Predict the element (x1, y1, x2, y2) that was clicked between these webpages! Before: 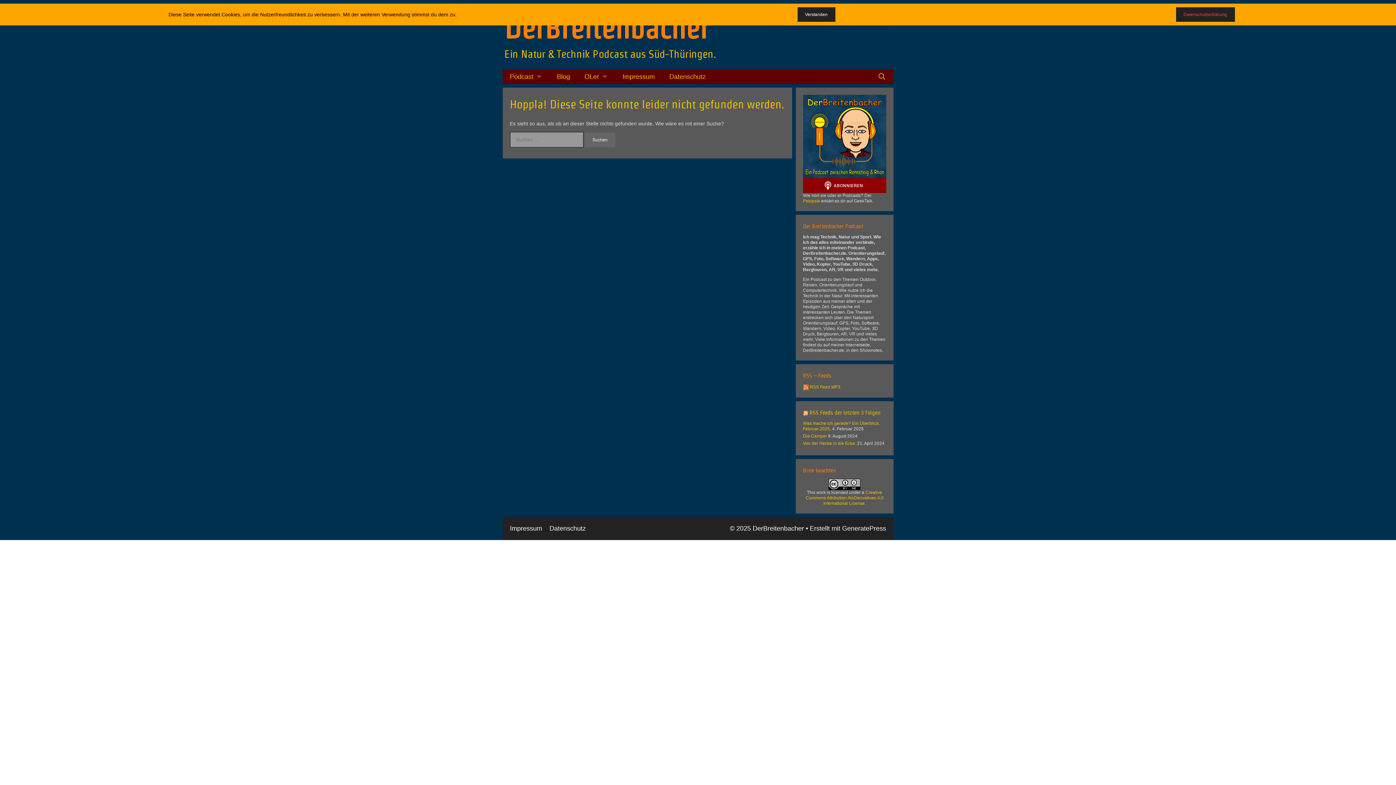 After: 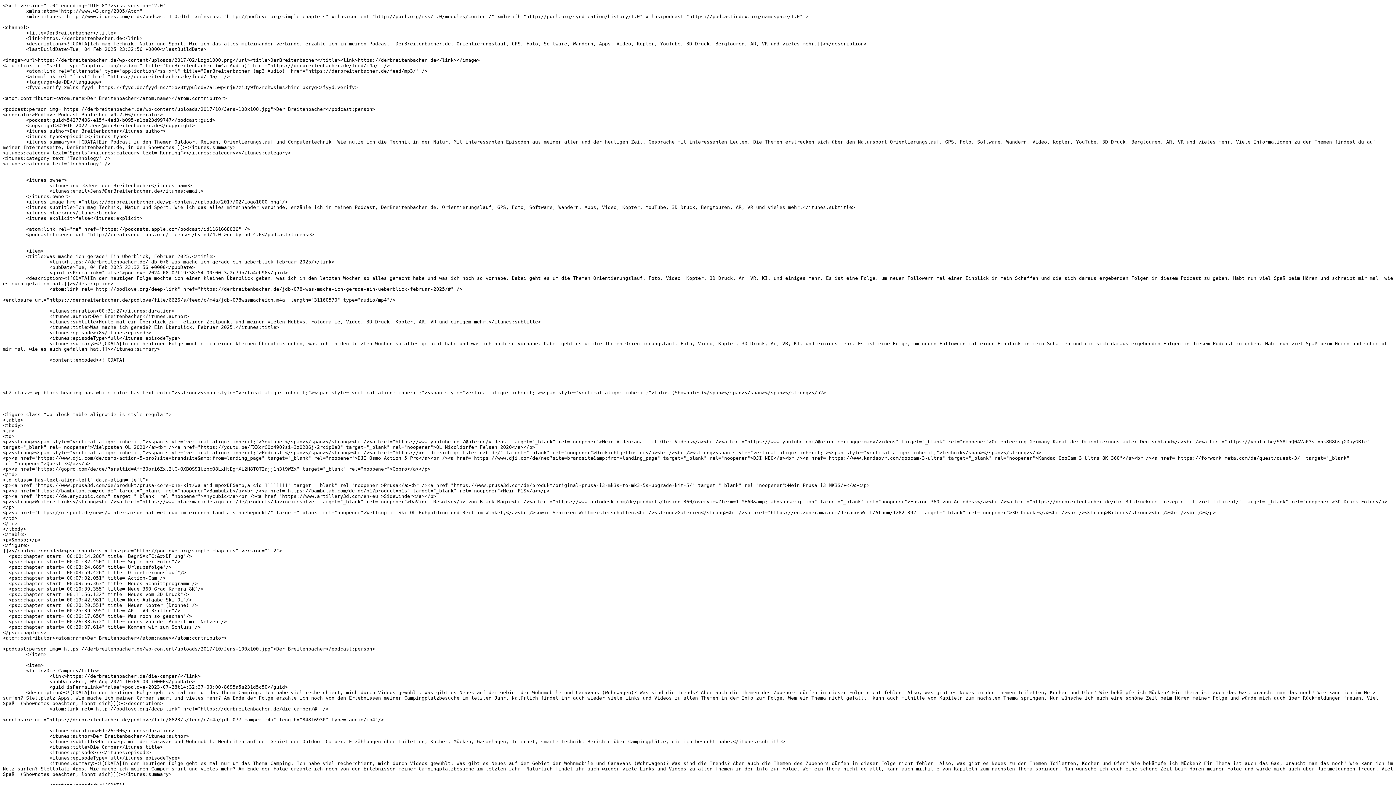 Action: label: RSS Feeds der letzten 3 Folgen bbox: (809, 409, 880, 416)